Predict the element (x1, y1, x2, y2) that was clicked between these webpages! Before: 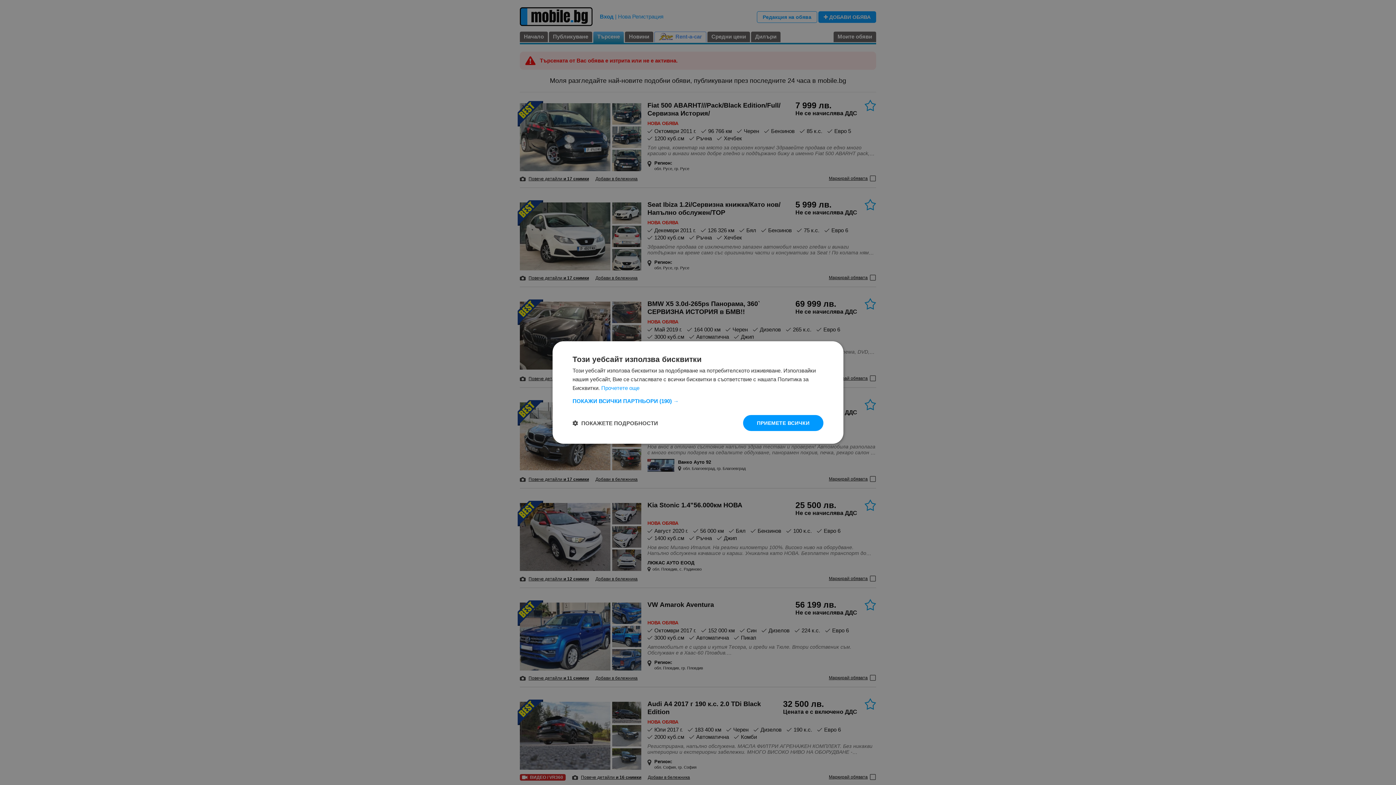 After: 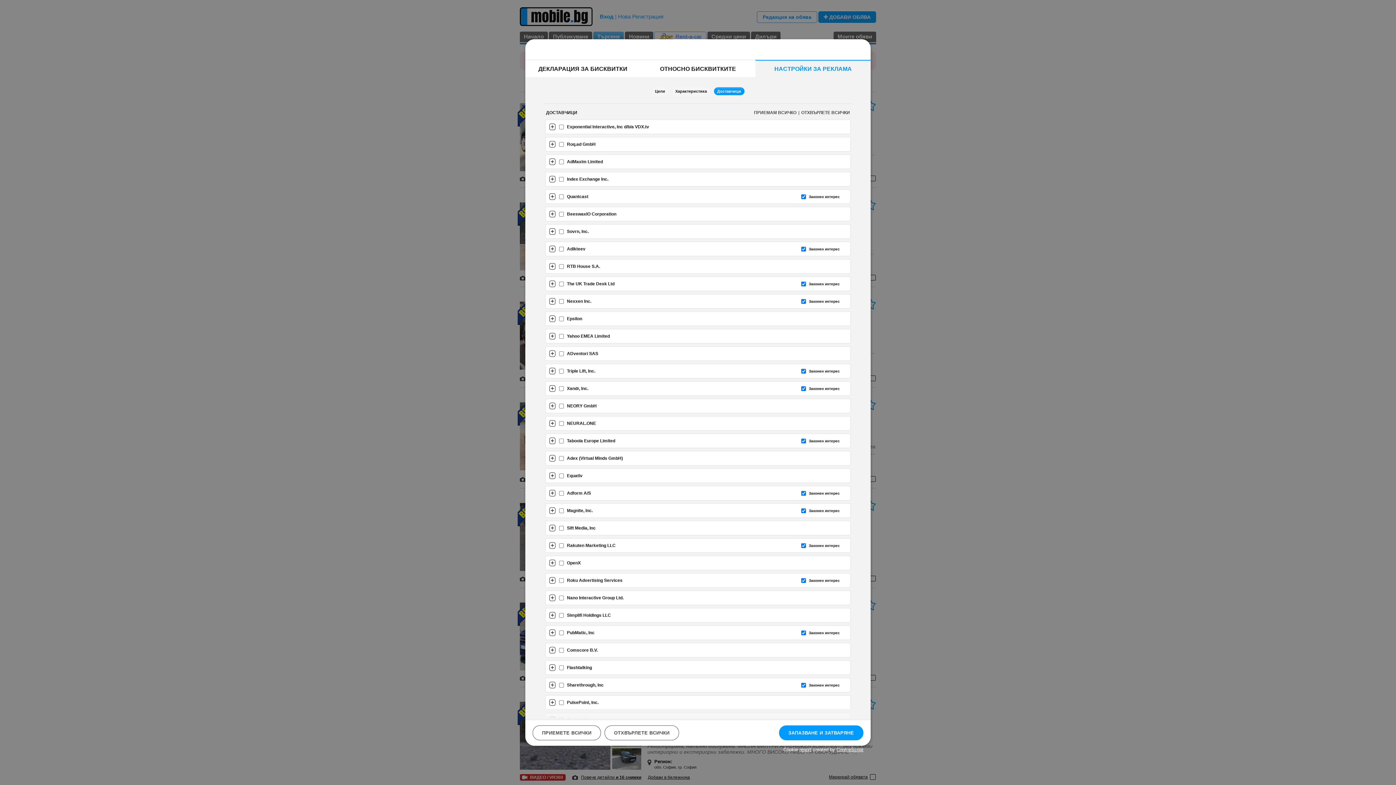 Action: bbox: (572, 398, 823, 404) label: ПОКАЖИ ВСИЧКИ ПАРТНЬОРИ (190) →